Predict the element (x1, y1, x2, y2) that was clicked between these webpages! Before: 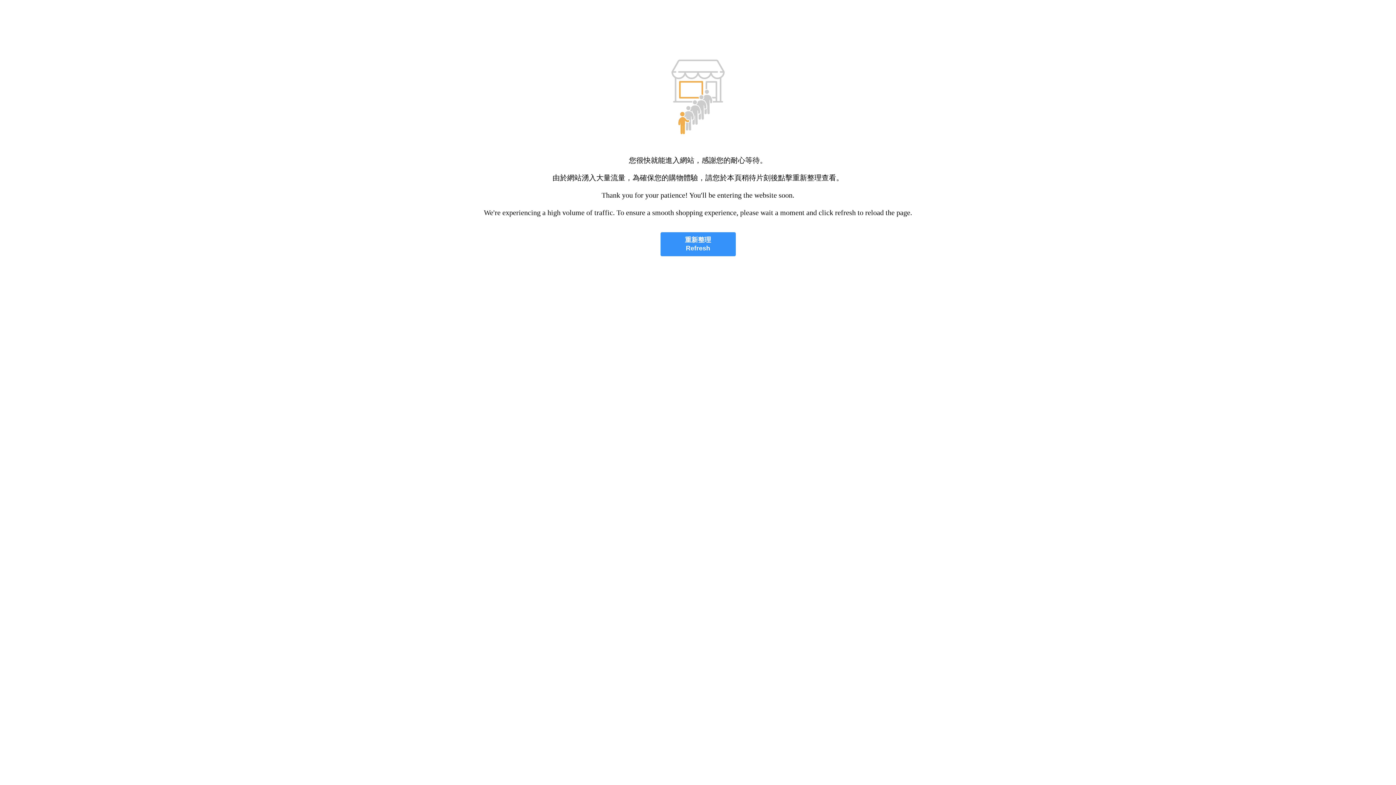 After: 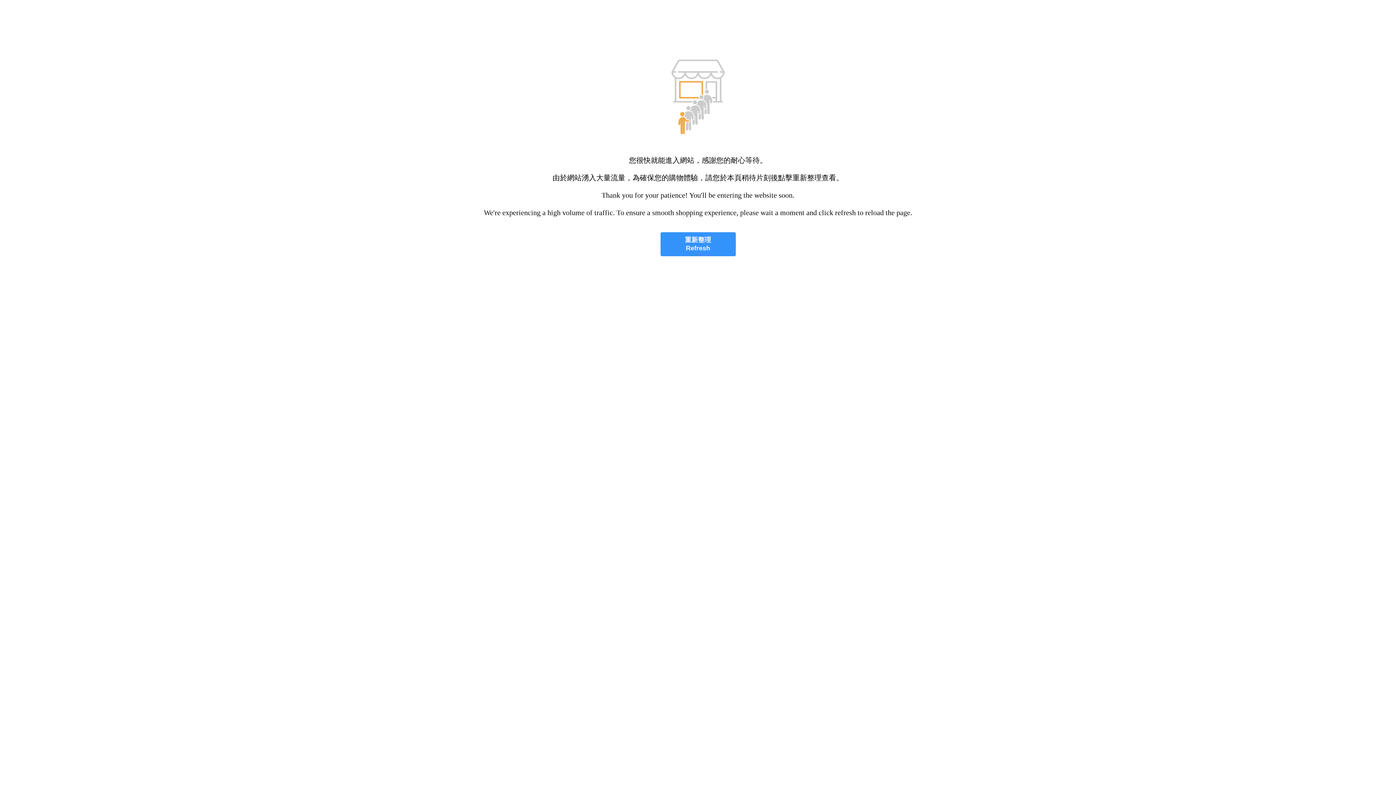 Action: bbox: (660, 232, 735, 256) label: 重新整理
Refresh